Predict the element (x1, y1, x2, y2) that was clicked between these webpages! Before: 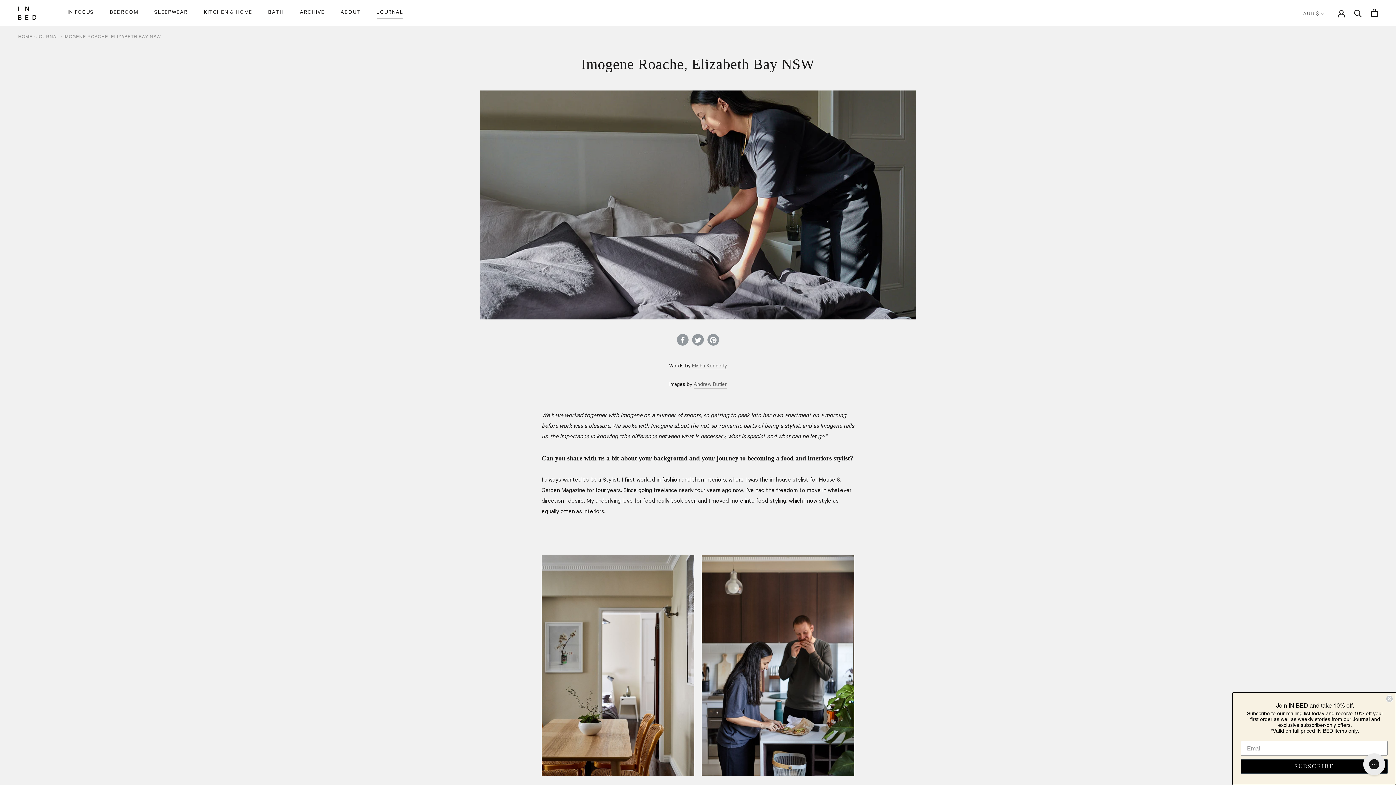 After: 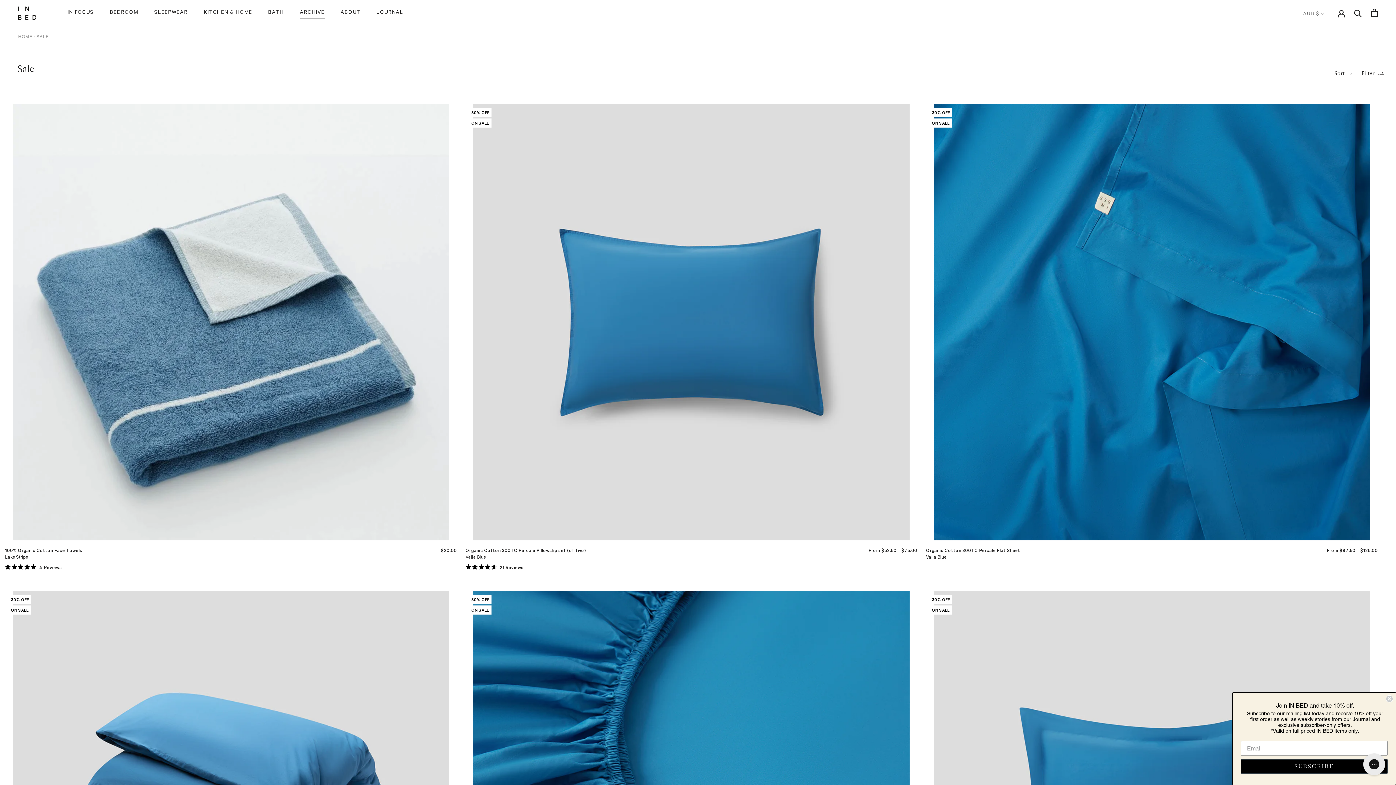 Action: bbox: (299, 10, 324, 15) label: ARCHIVE
ARCHIVE